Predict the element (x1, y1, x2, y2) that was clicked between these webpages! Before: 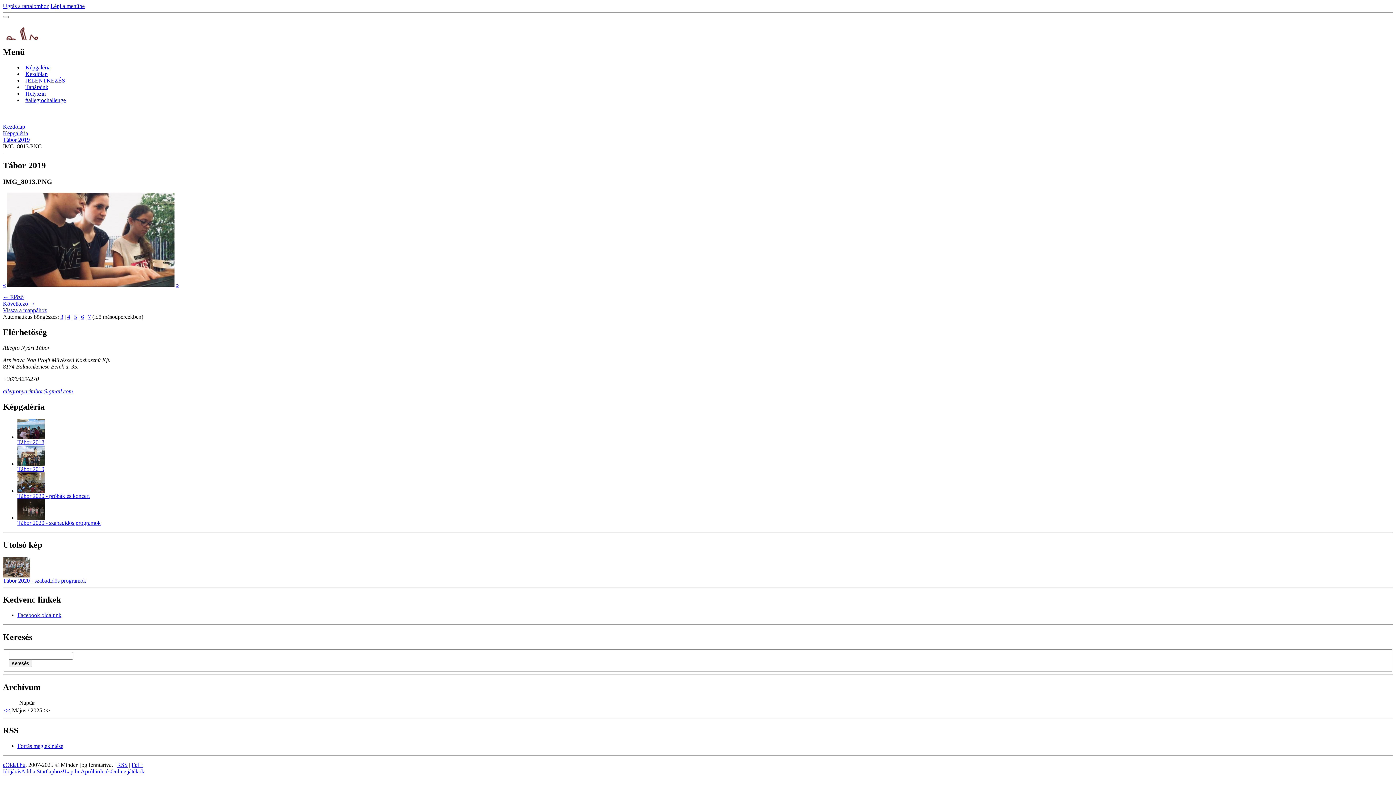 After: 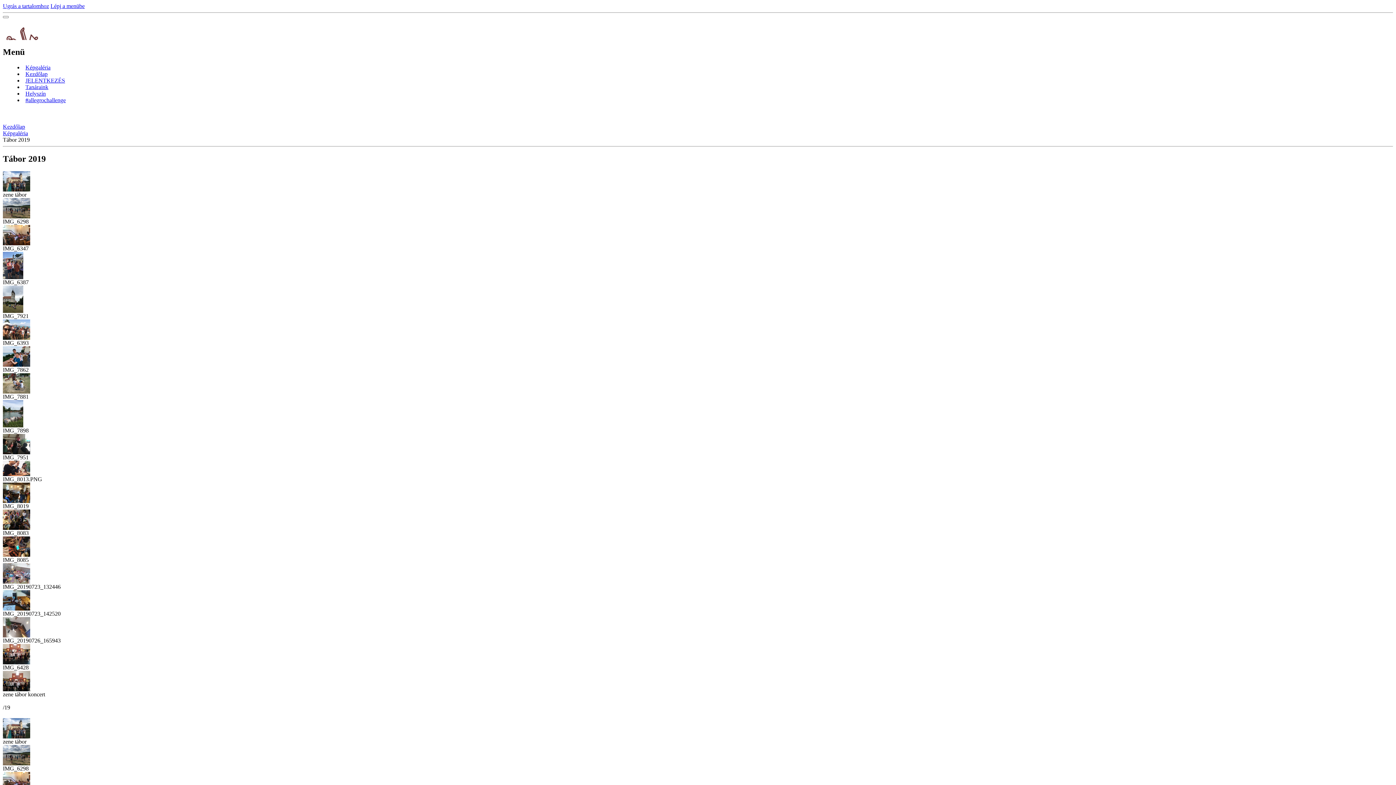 Action: bbox: (2, 136, 29, 143) label: Tábor 2019